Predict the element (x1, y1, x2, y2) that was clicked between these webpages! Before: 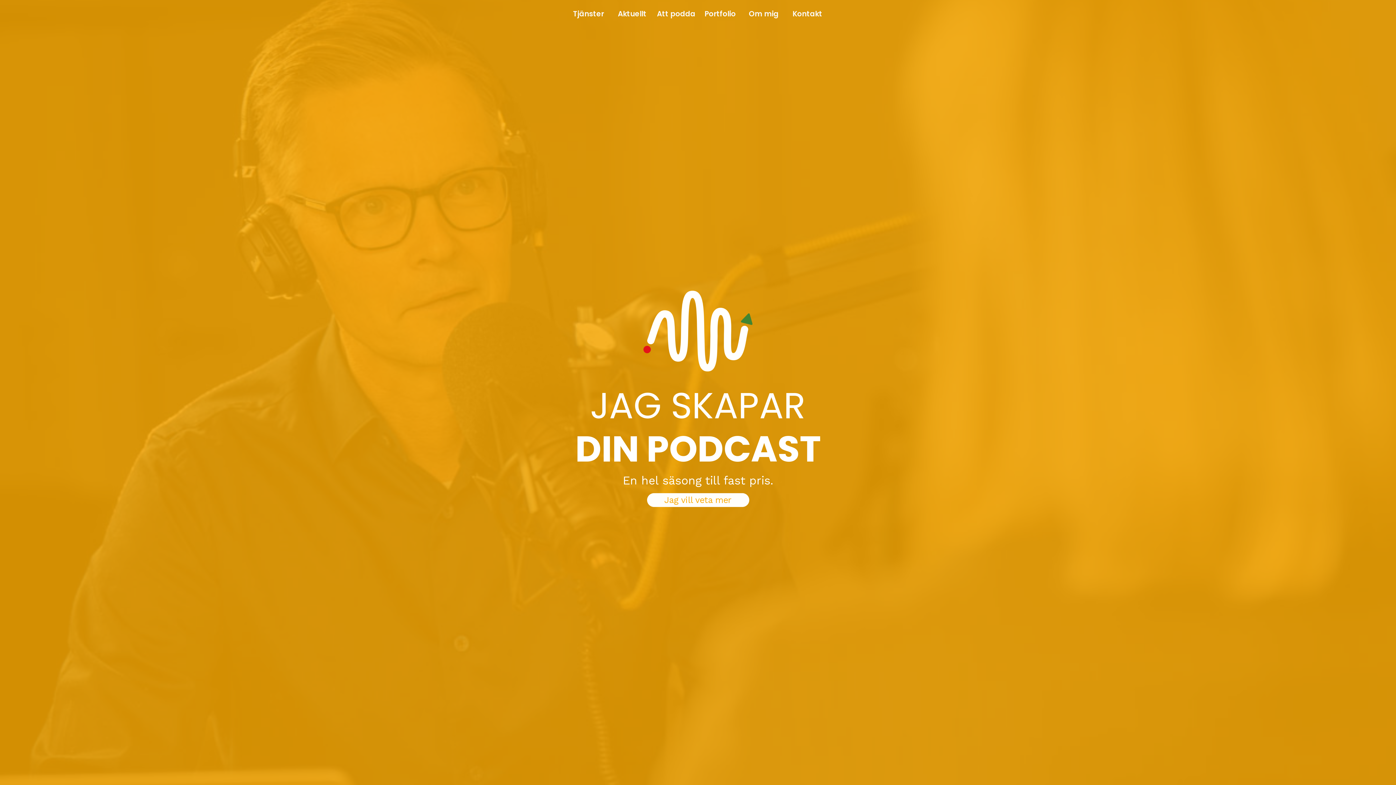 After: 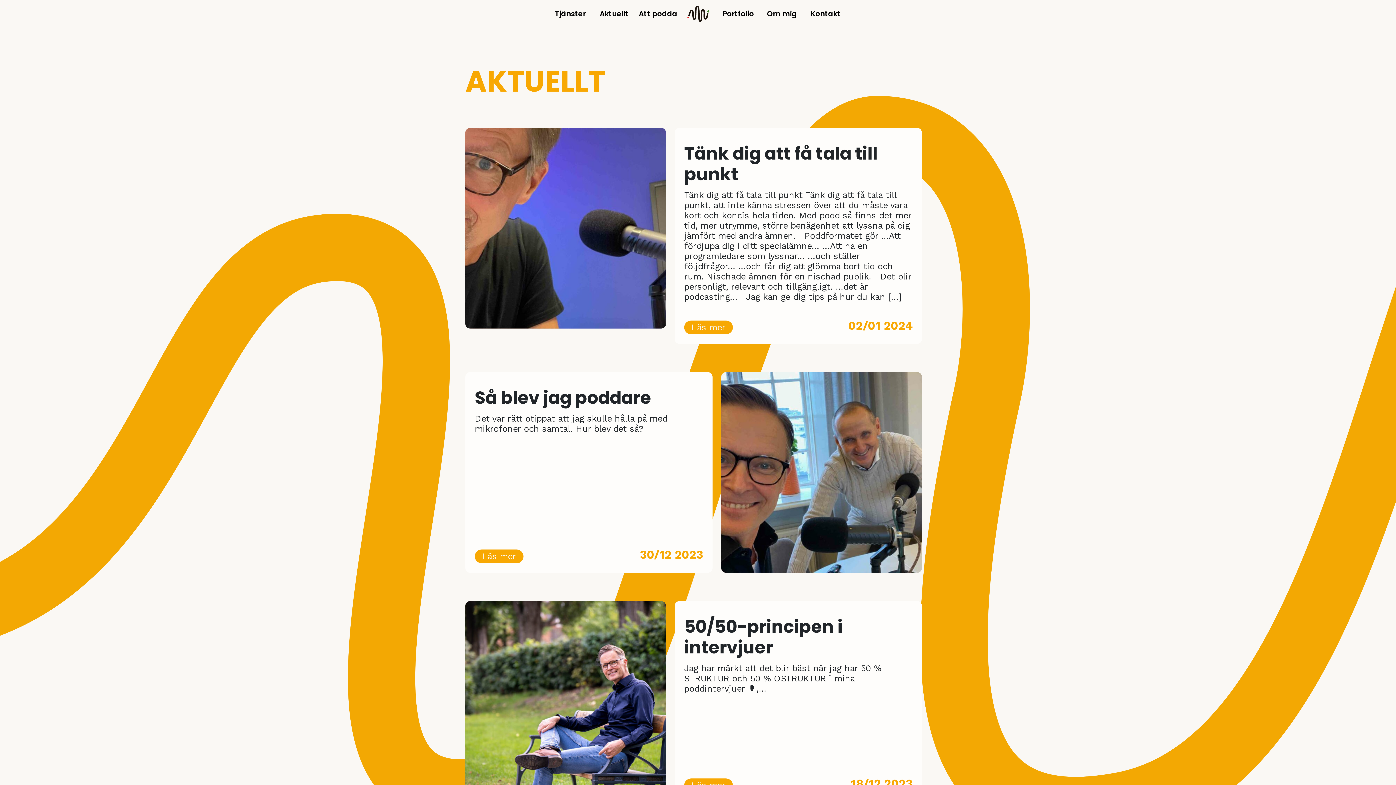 Action: label: Aktuellt bbox: (610, 5, 654, 21)